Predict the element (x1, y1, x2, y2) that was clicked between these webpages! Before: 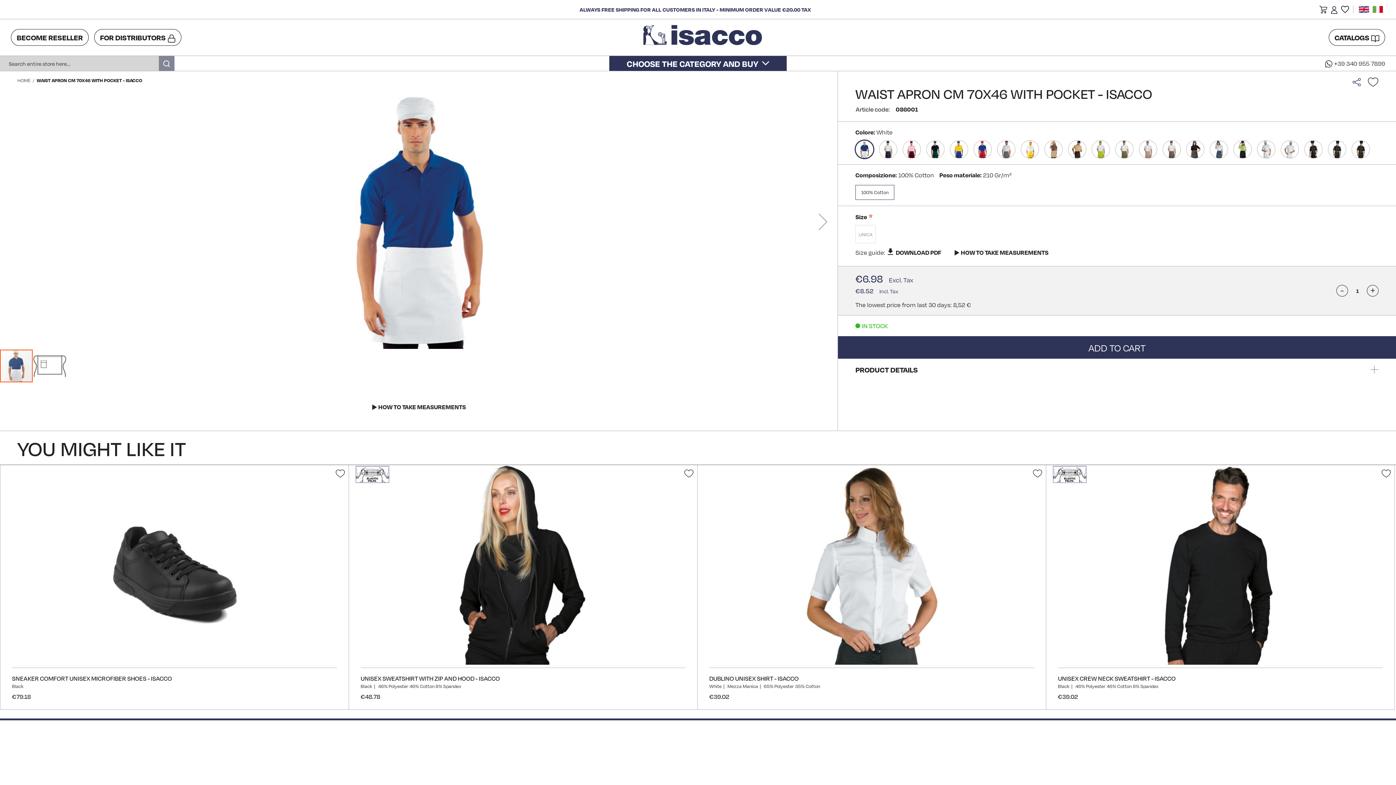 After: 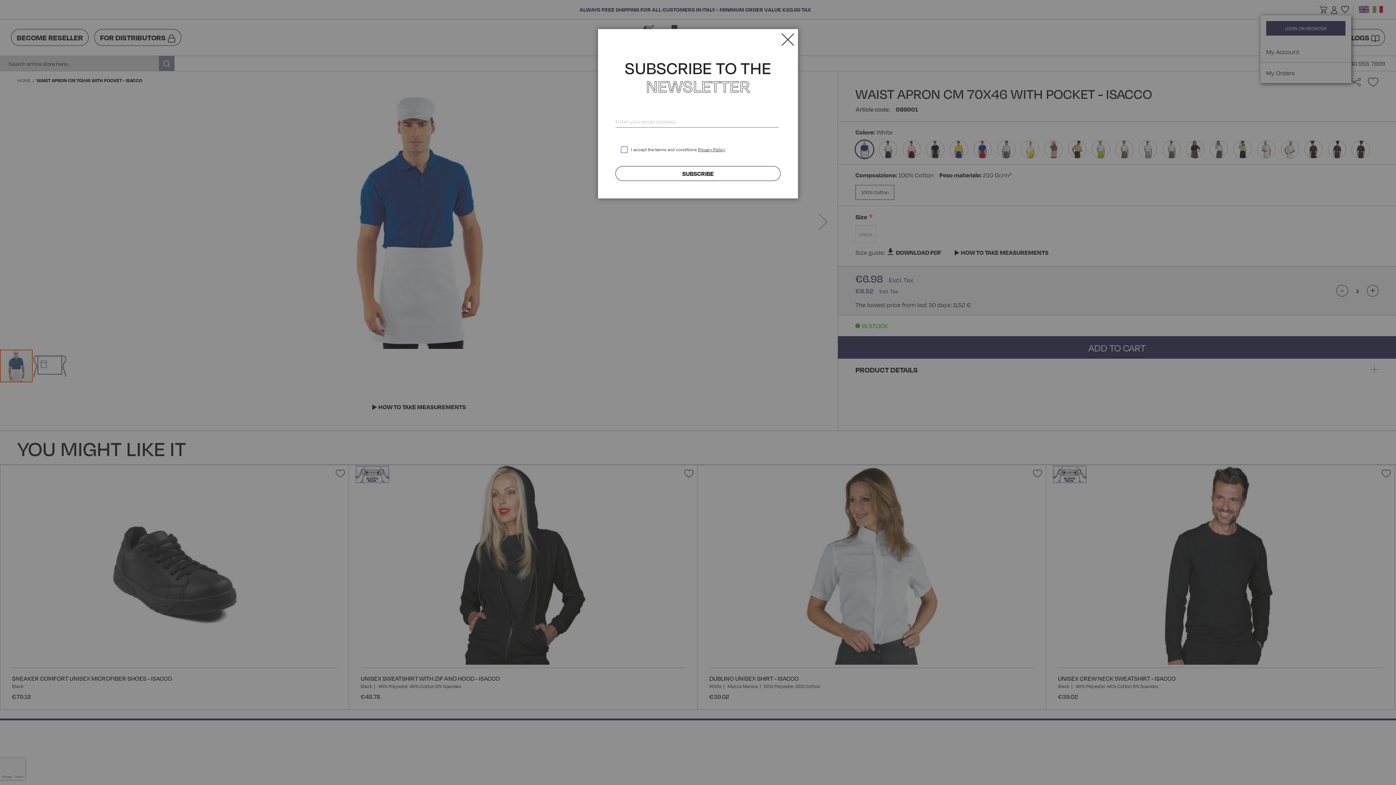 Action: bbox: (1331, 4, 1337, 13)